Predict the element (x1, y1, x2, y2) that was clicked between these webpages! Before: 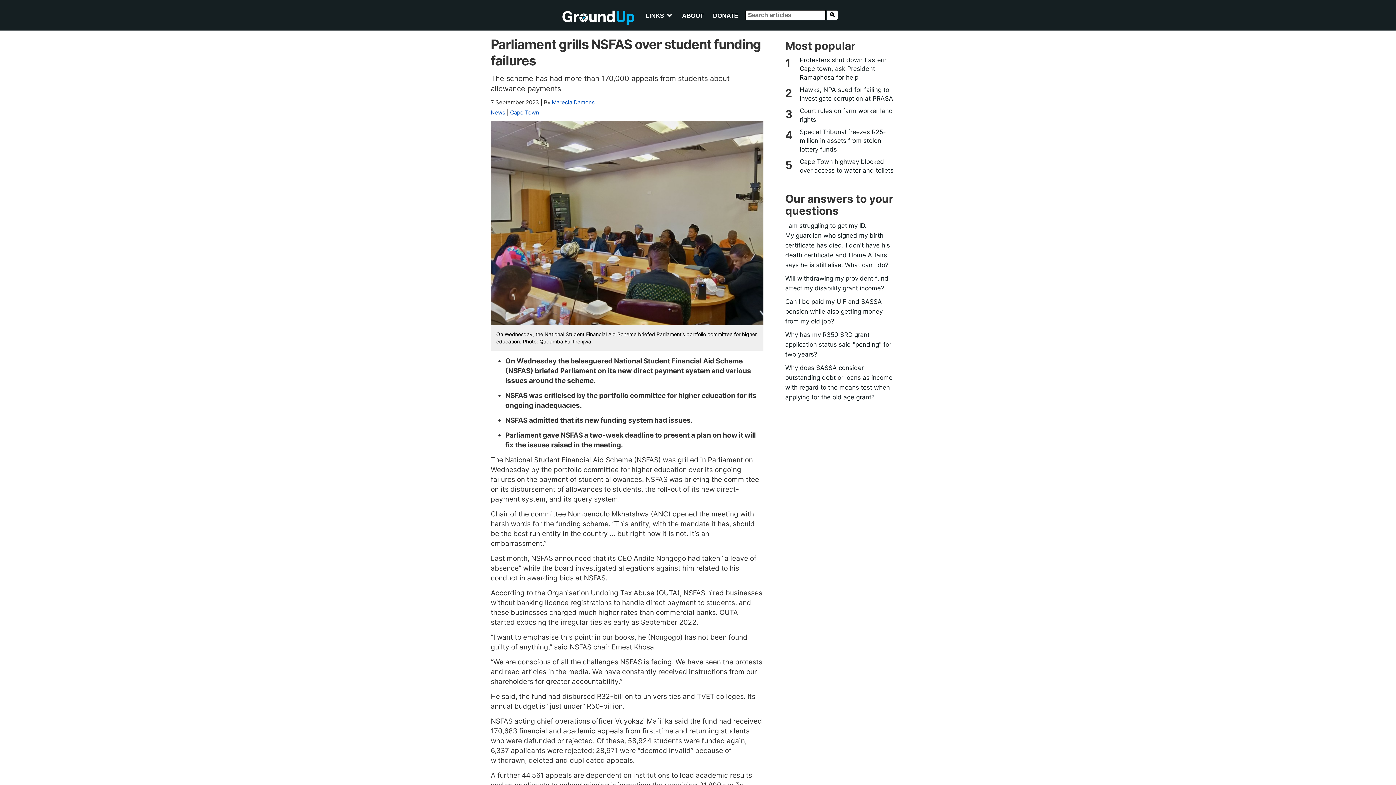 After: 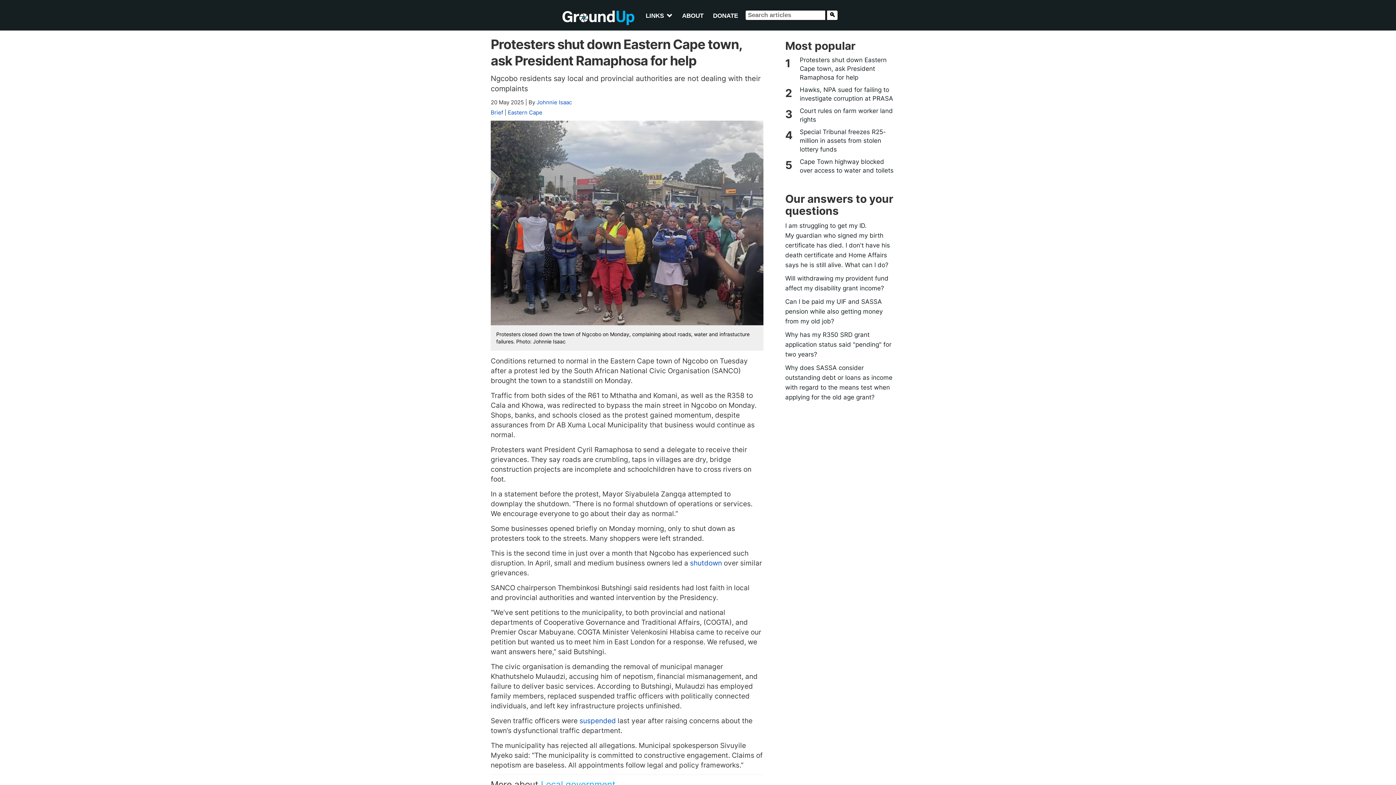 Action: bbox: (796, 55, 894, 81) label: Protesters shut down Eastern Cape town, ask President Ramaphosa for help